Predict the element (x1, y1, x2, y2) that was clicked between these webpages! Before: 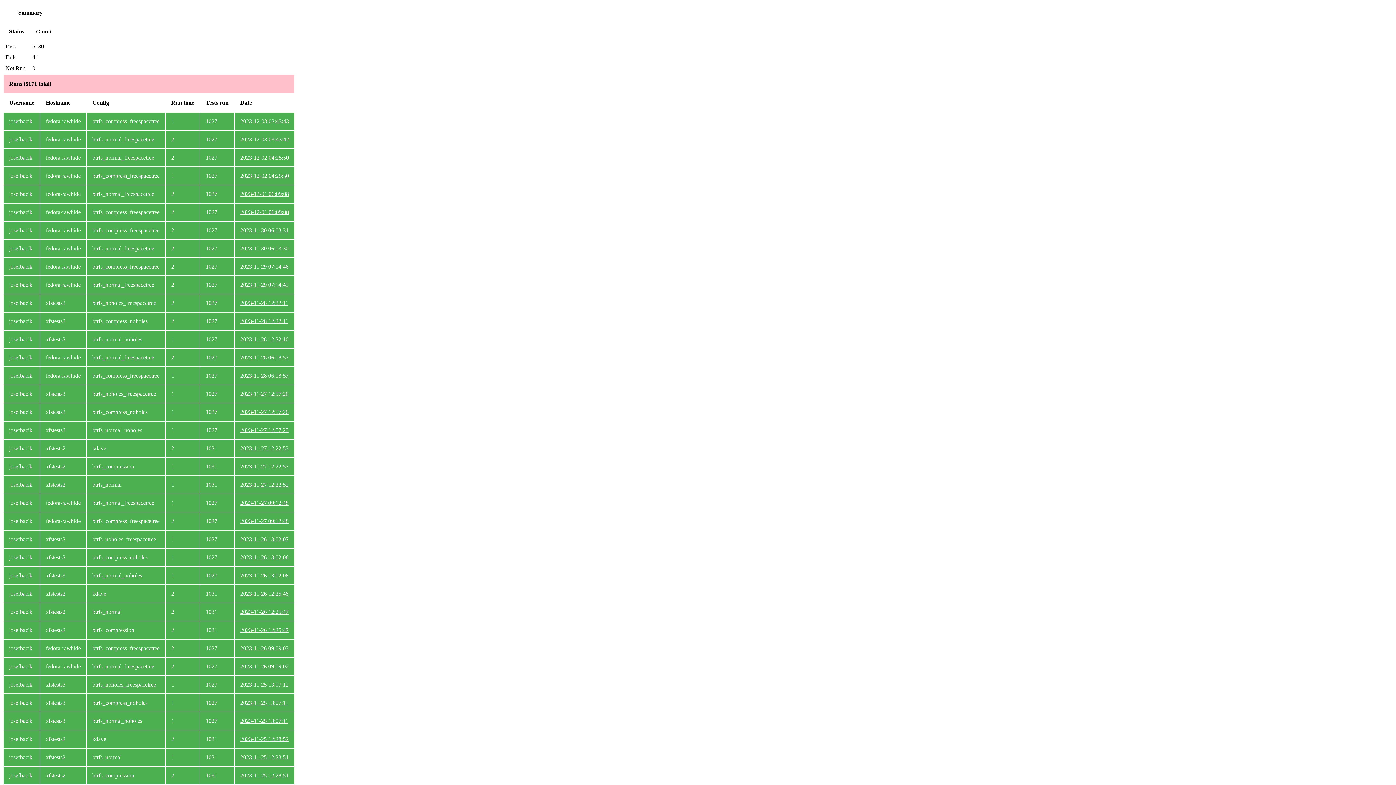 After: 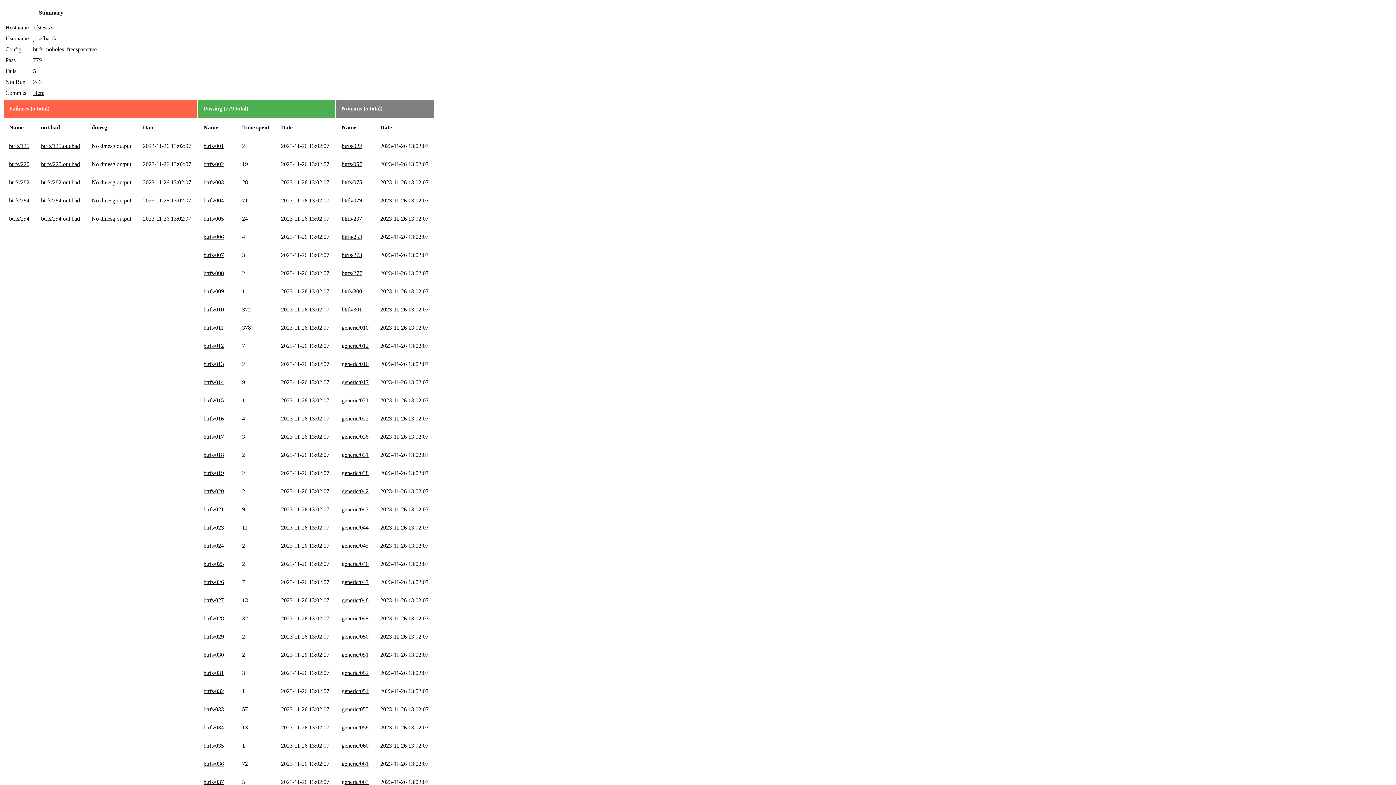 Action: bbox: (240, 536, 288, 542) label: 2023-11-26 13:02:07